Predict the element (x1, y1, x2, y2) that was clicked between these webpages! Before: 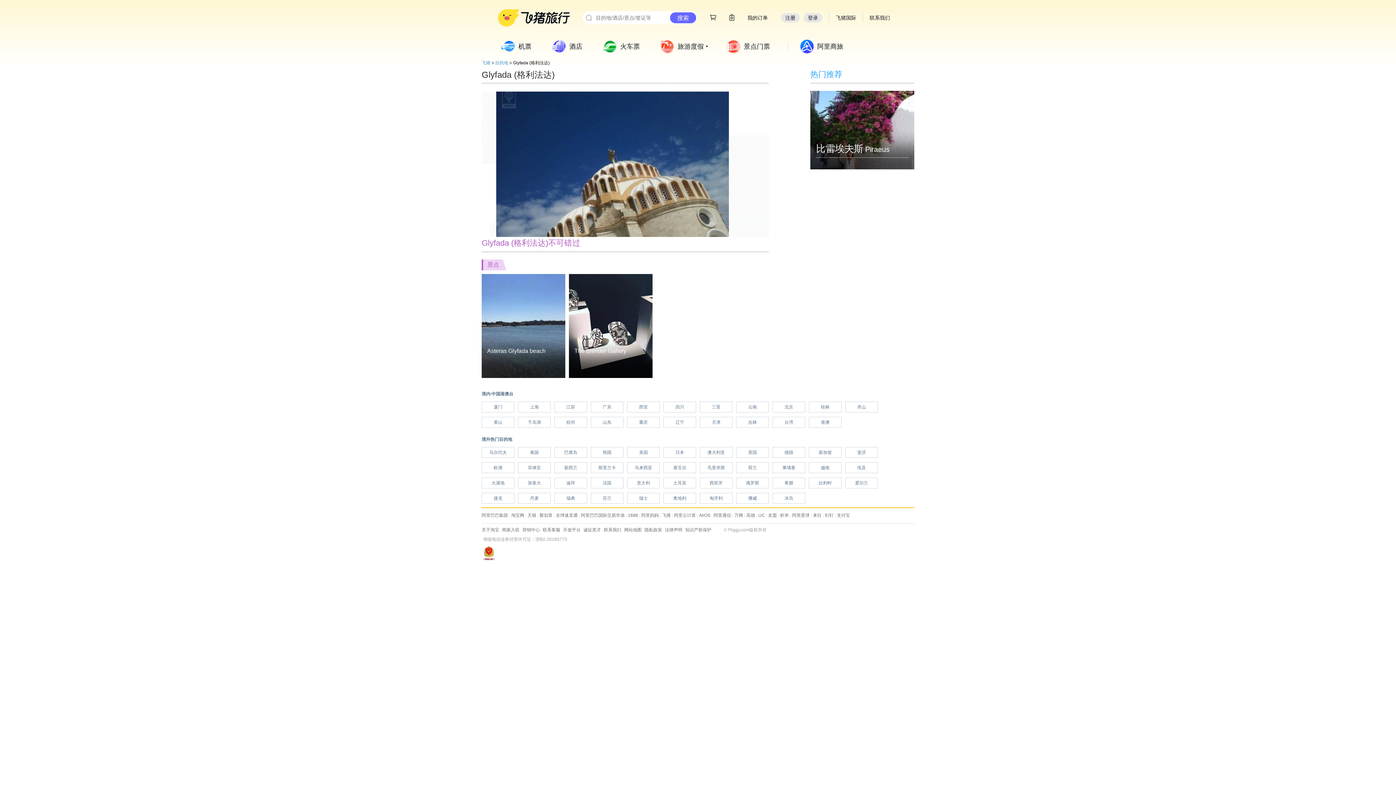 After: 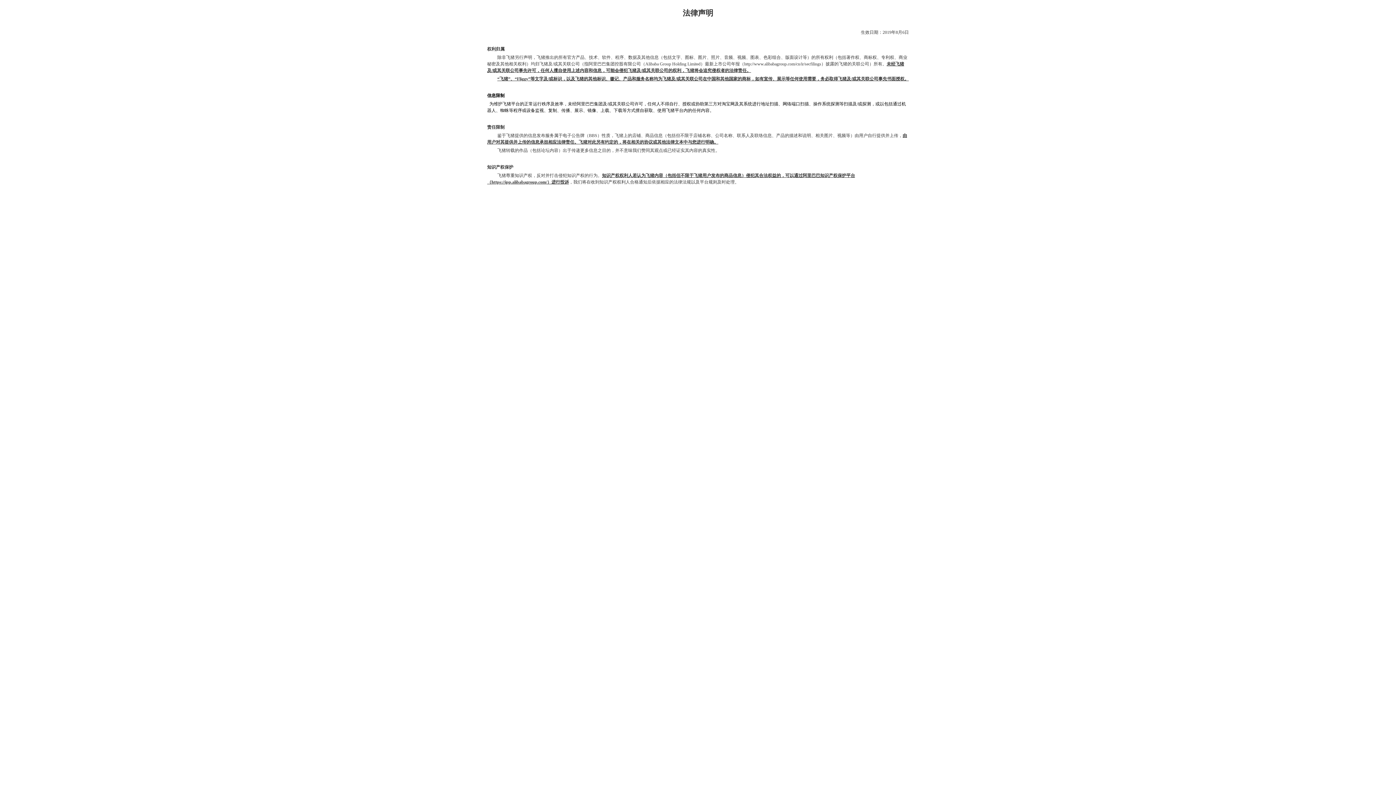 Action: label: 法律声明 bbox: (665, 526, 682, 533)